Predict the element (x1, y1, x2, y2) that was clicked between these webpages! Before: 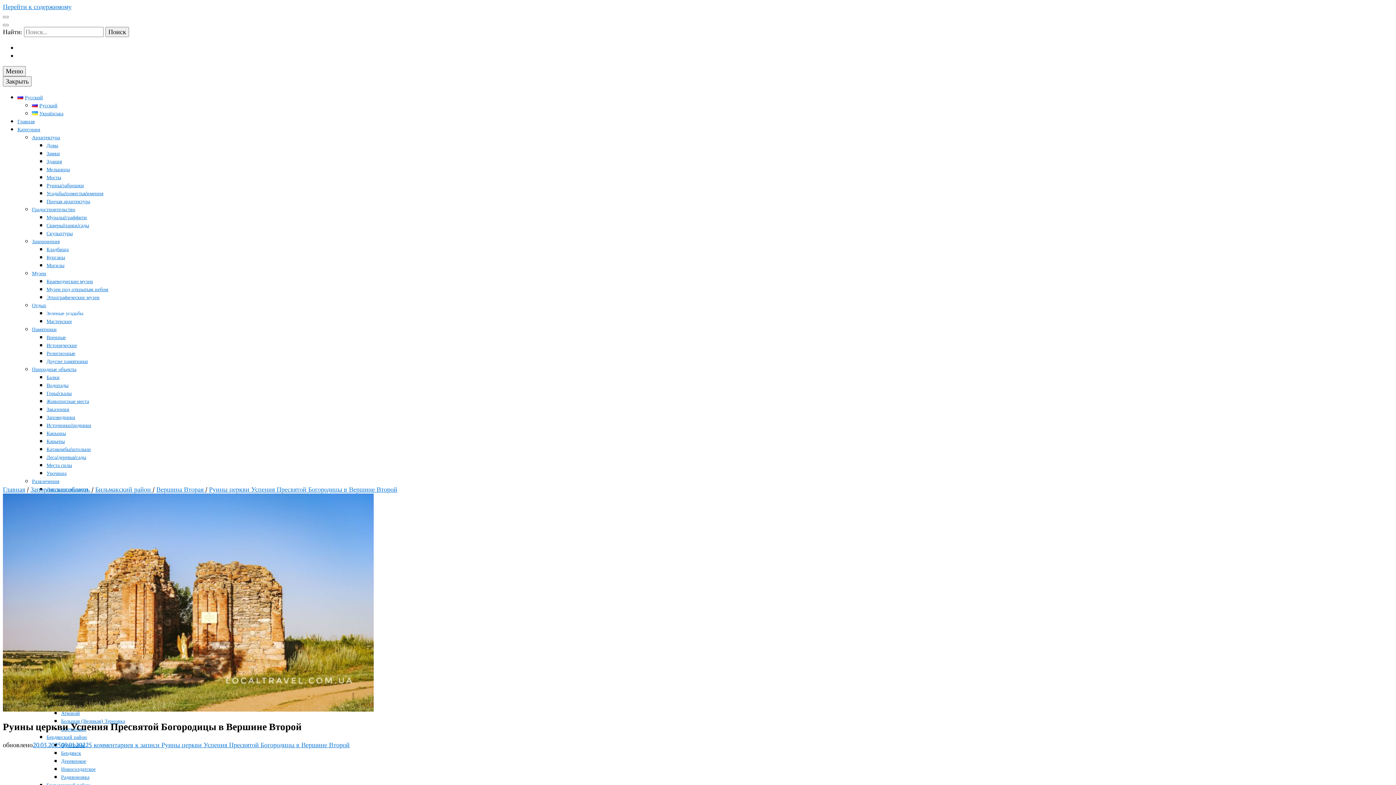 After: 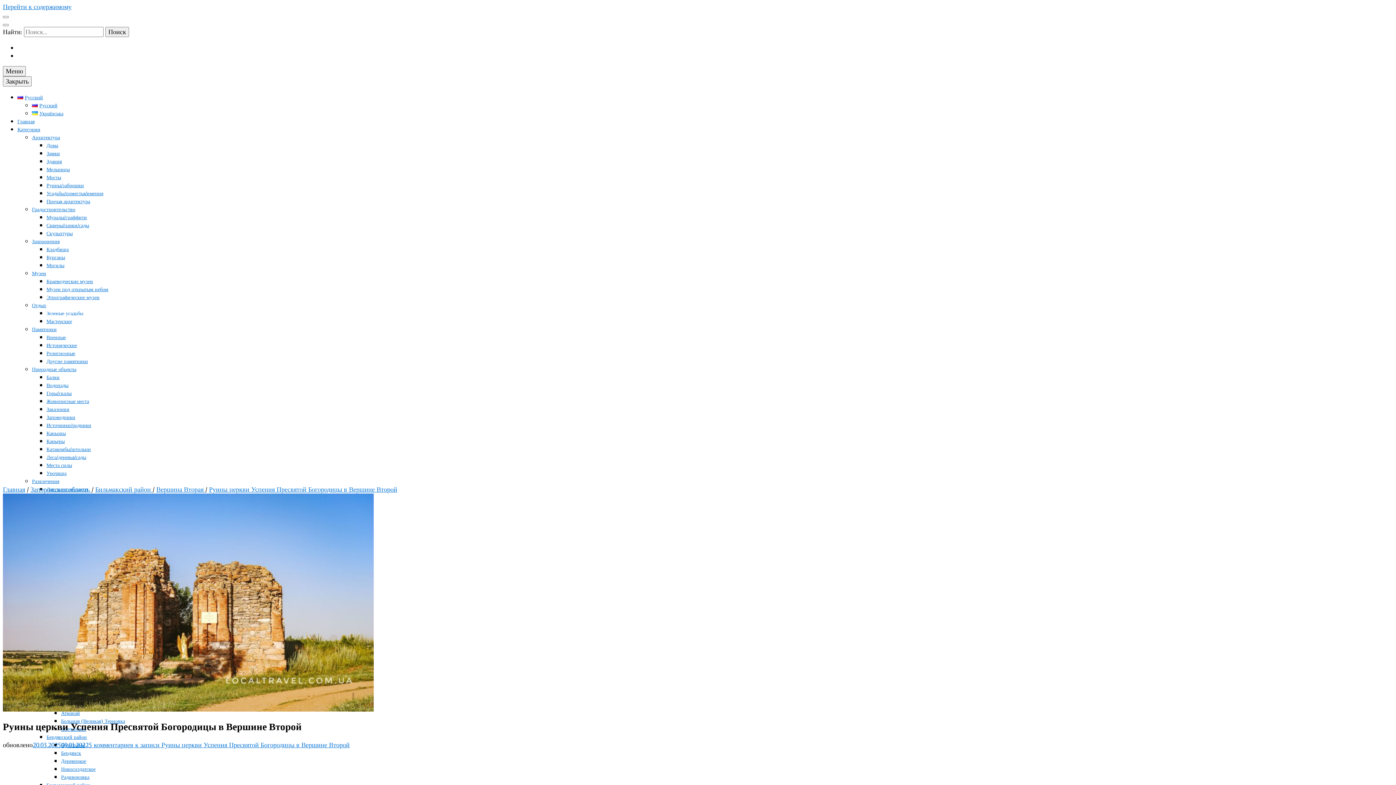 Action: label: Категории bbox: (17, 126, 40, 132)